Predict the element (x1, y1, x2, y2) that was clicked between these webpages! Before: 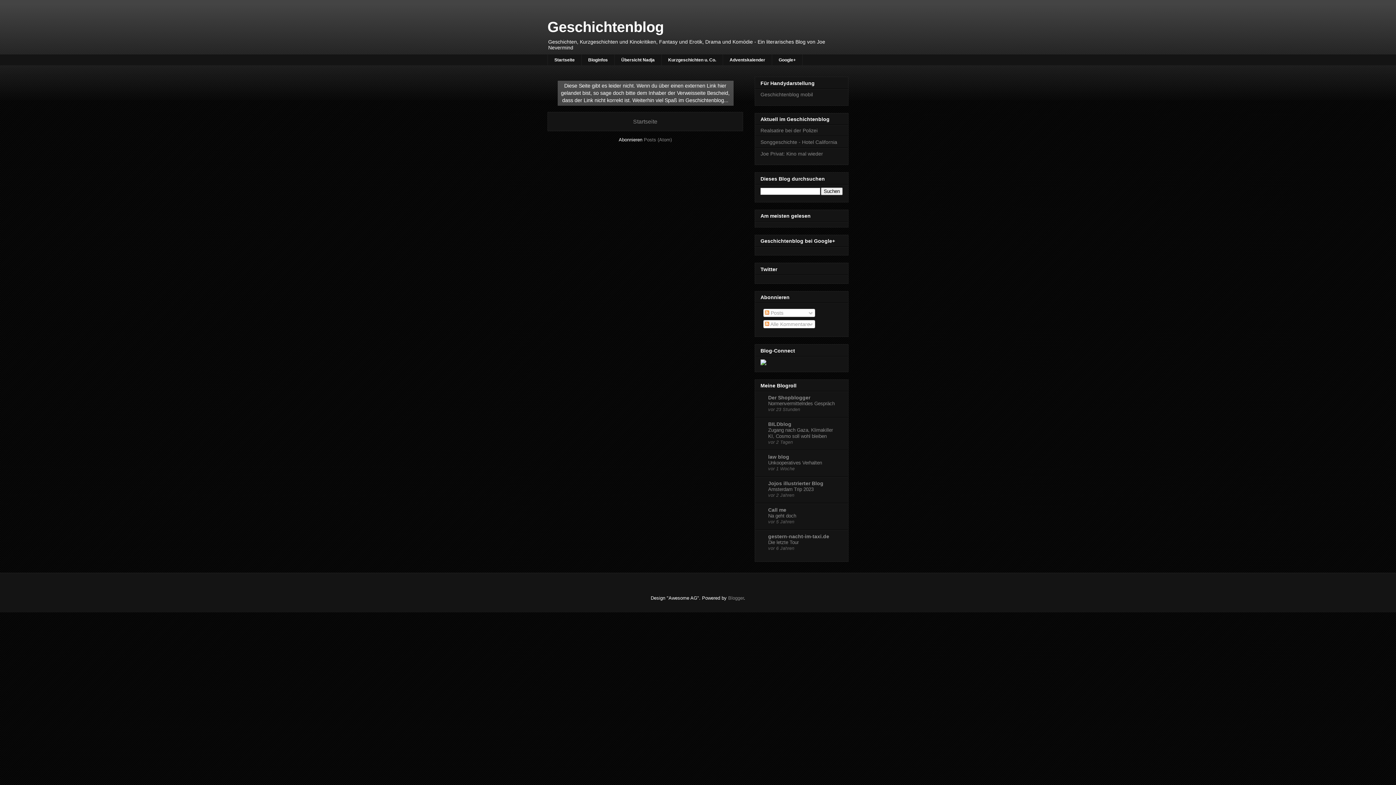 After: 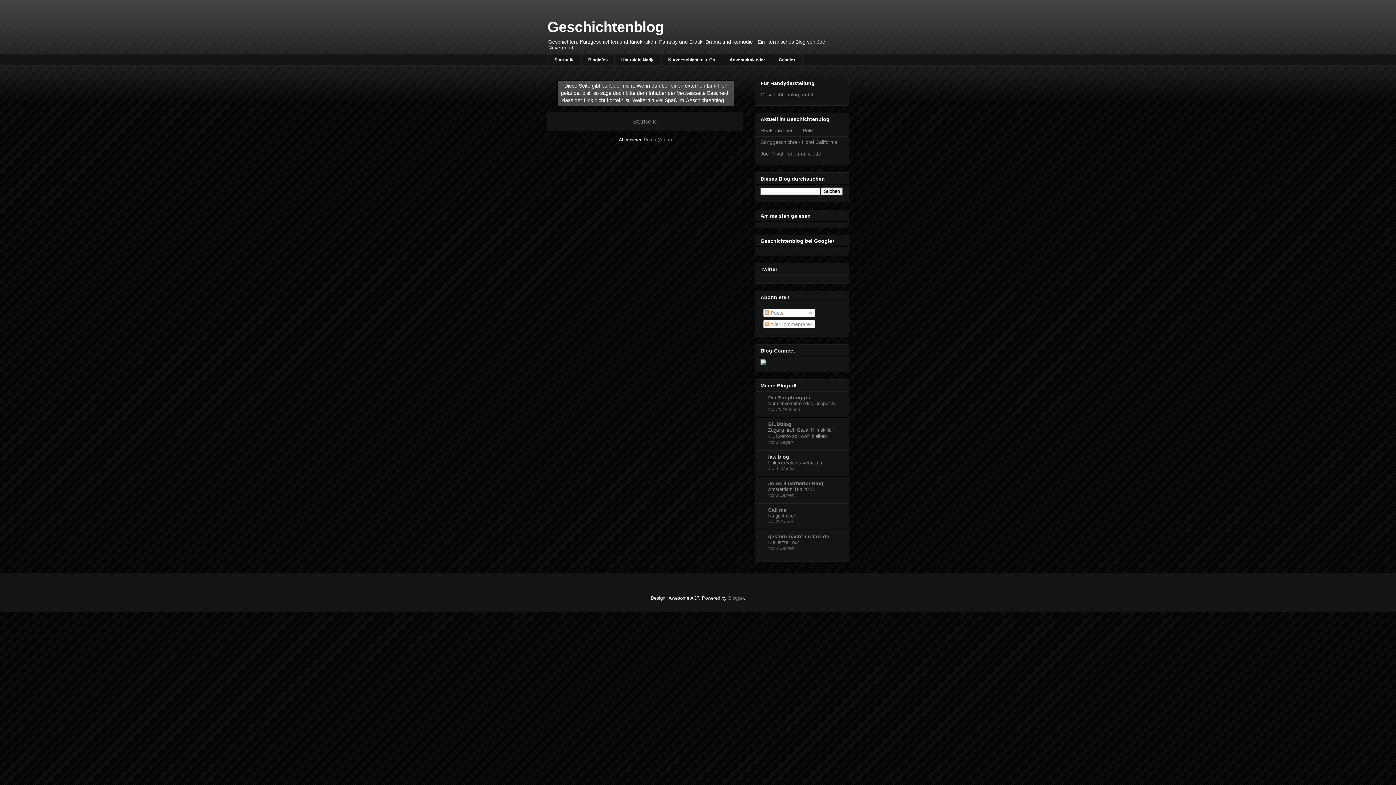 Action: bbox: (768, 454, 789, 459) label: law blog